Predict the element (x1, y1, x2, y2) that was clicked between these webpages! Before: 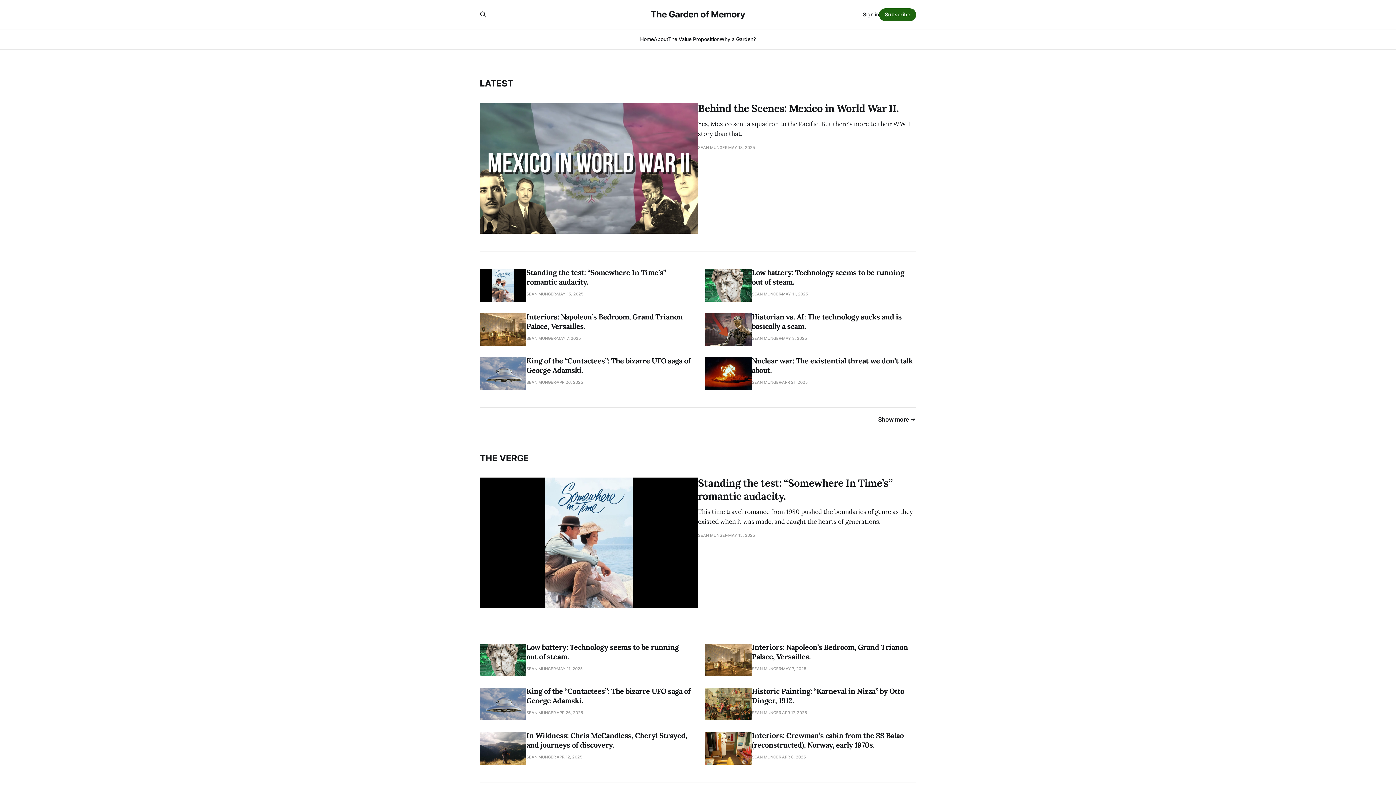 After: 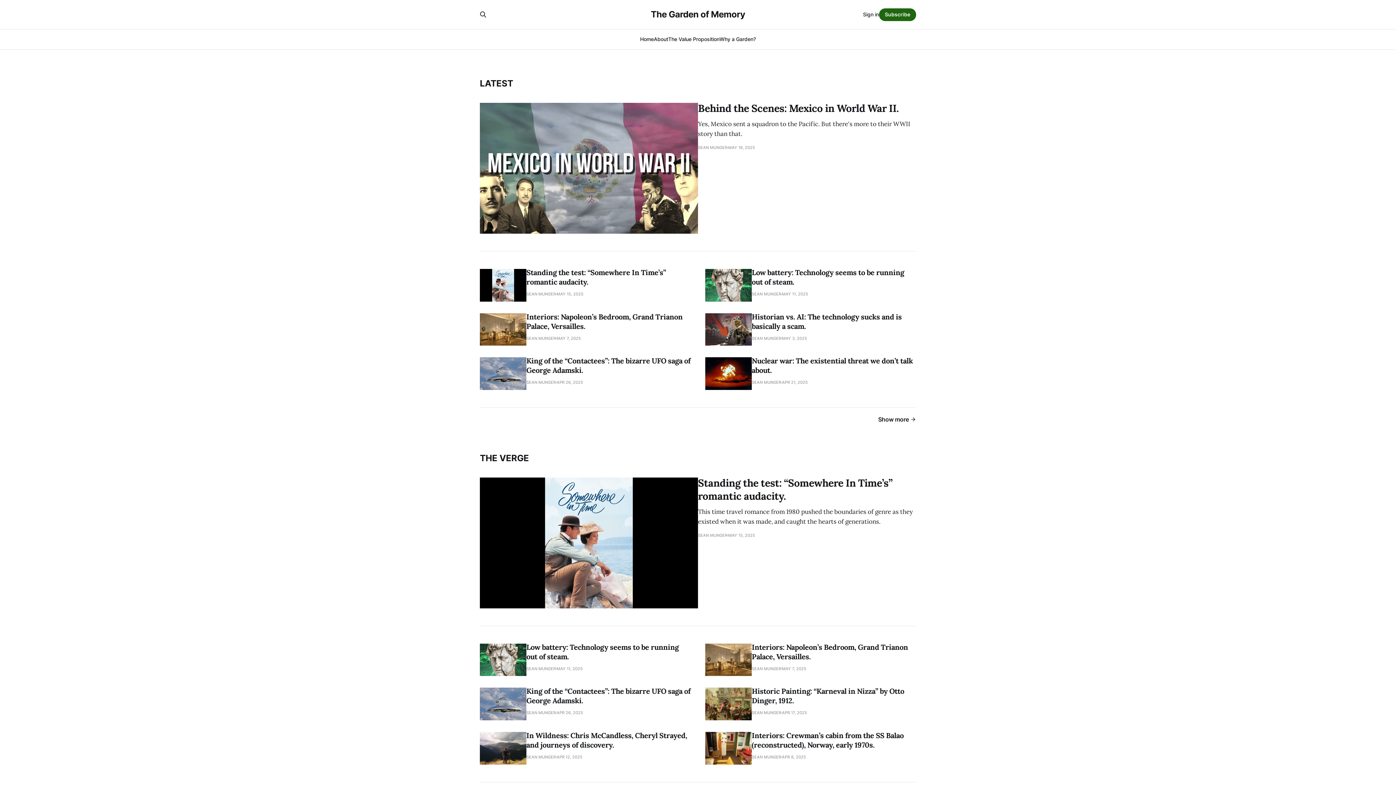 Action: bbox: (640, 36, 653, 42) label: Home